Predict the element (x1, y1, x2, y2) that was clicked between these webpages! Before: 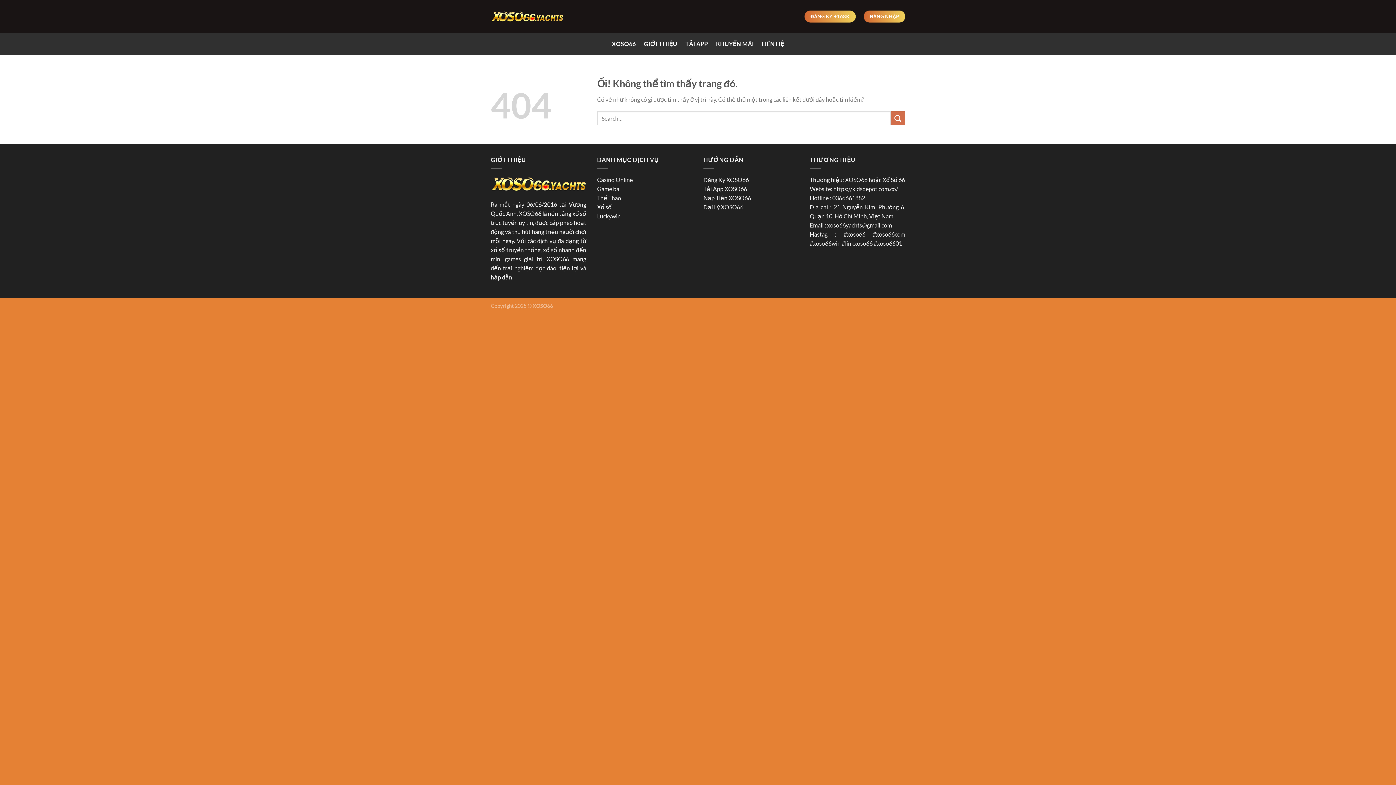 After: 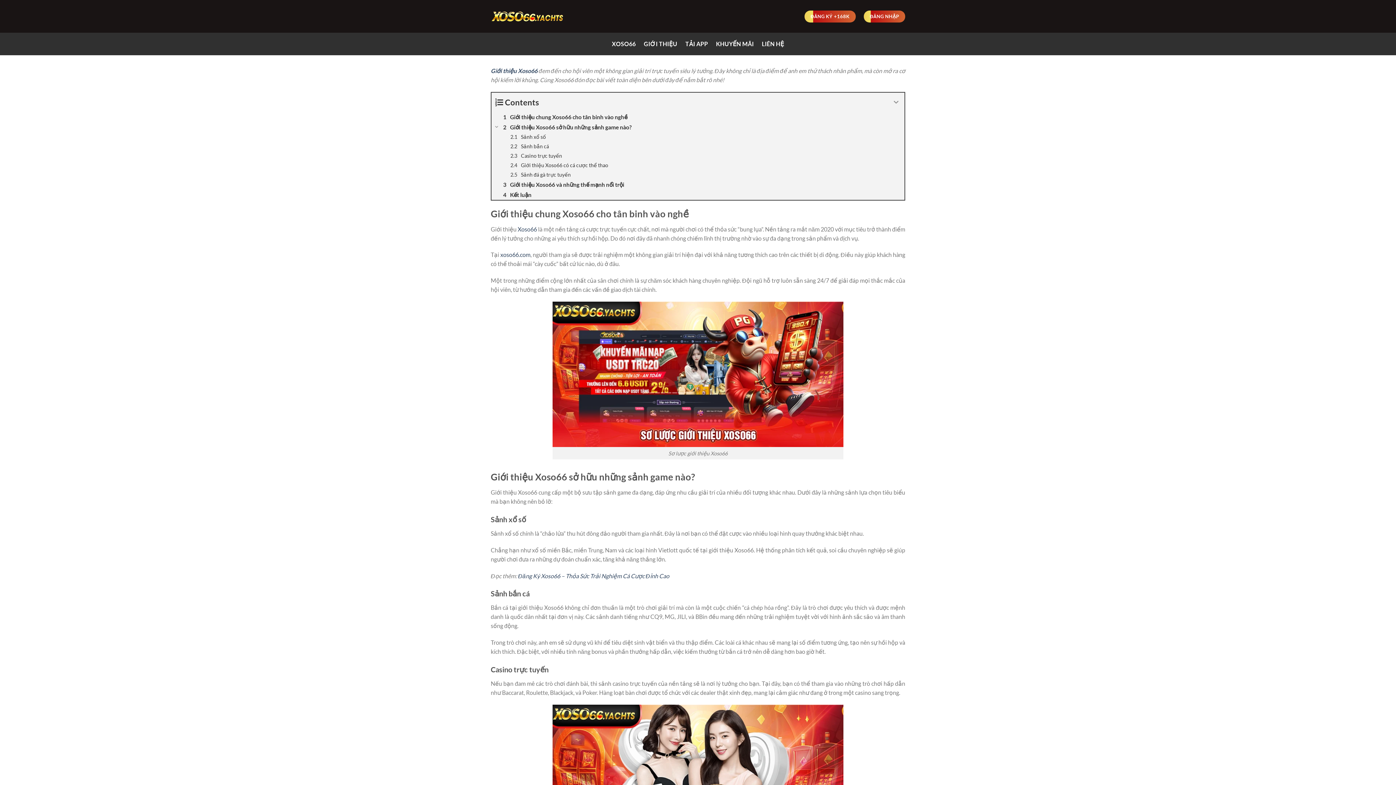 Action: label: GIỚI THIỆU bbox: (644, 37, 677, 50)